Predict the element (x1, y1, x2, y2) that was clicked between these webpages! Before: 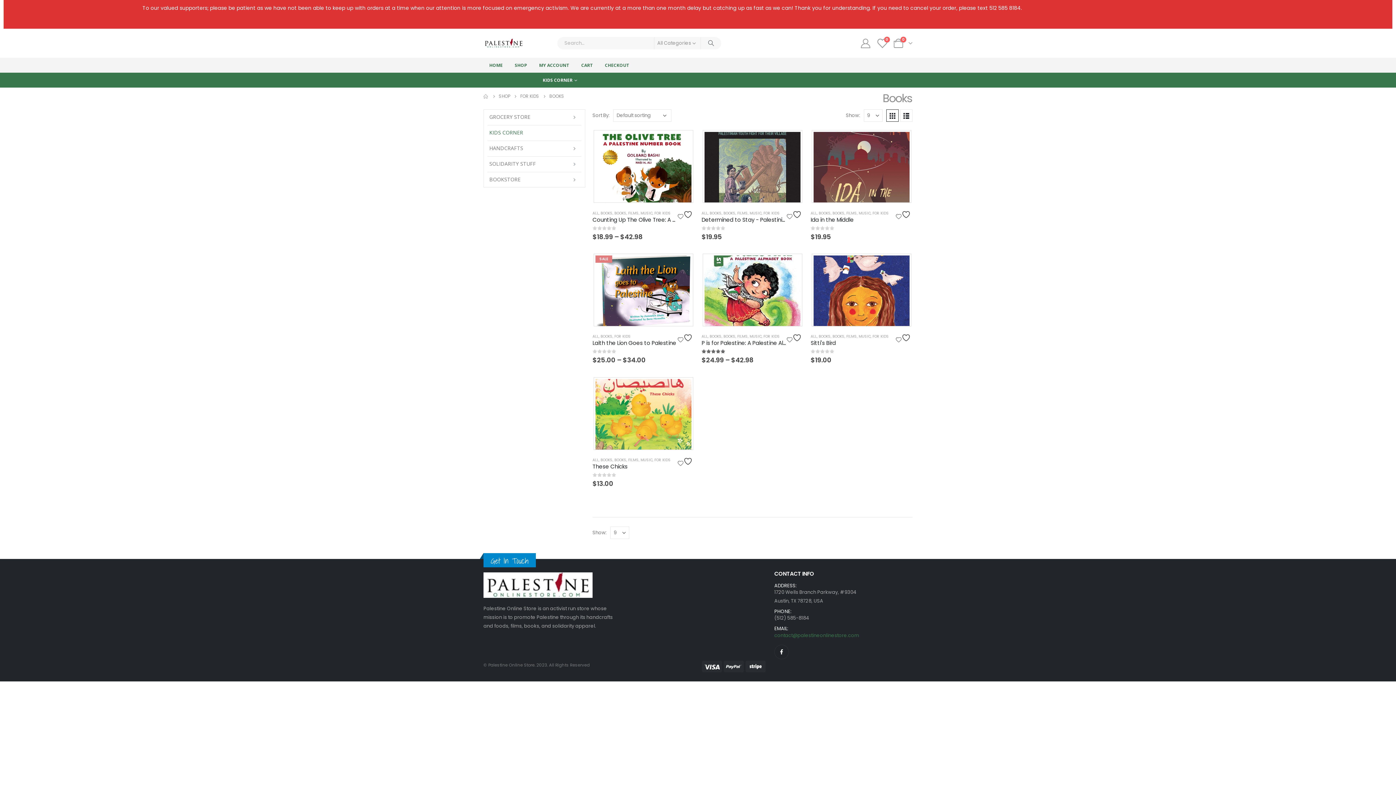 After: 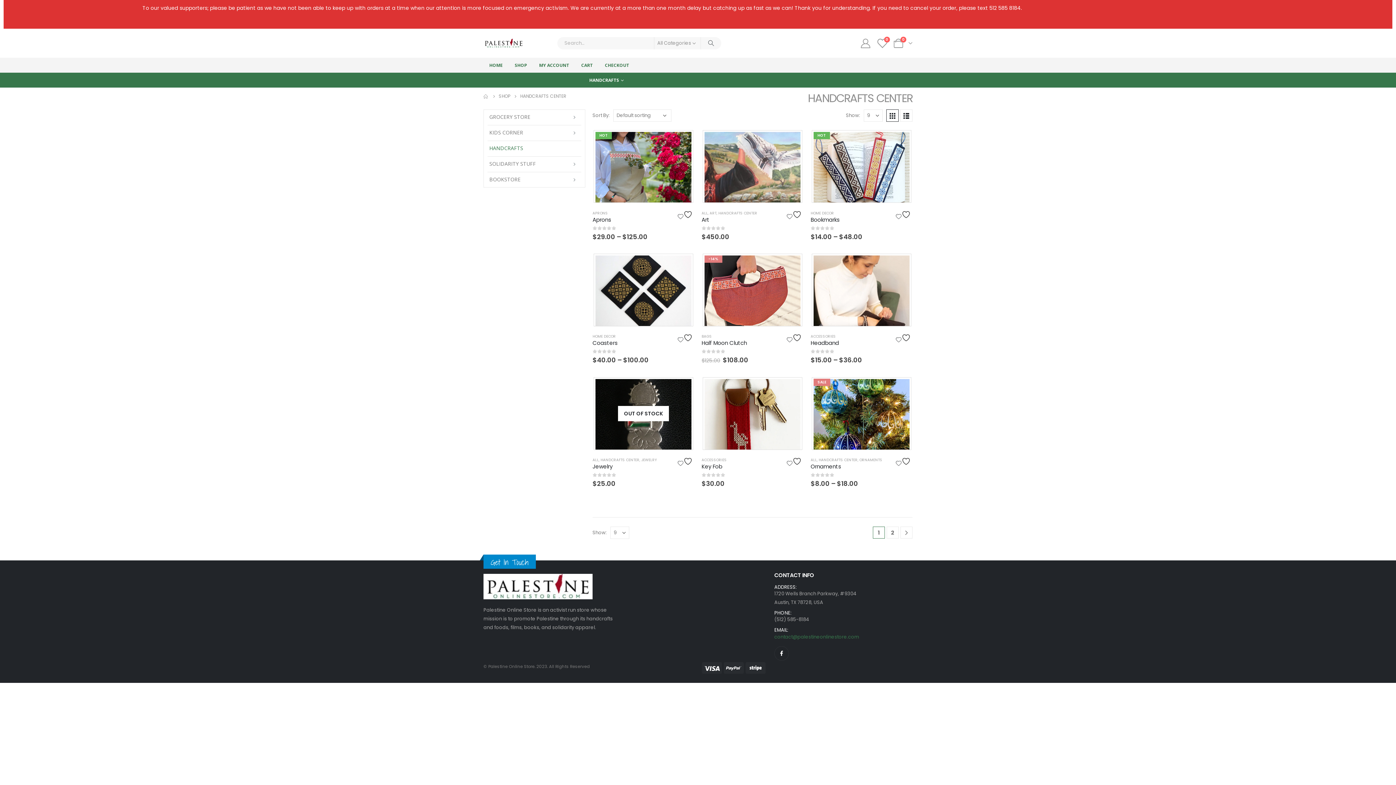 Action: bbox: (487, 140, 581, 155) label: HANDCRAFTS